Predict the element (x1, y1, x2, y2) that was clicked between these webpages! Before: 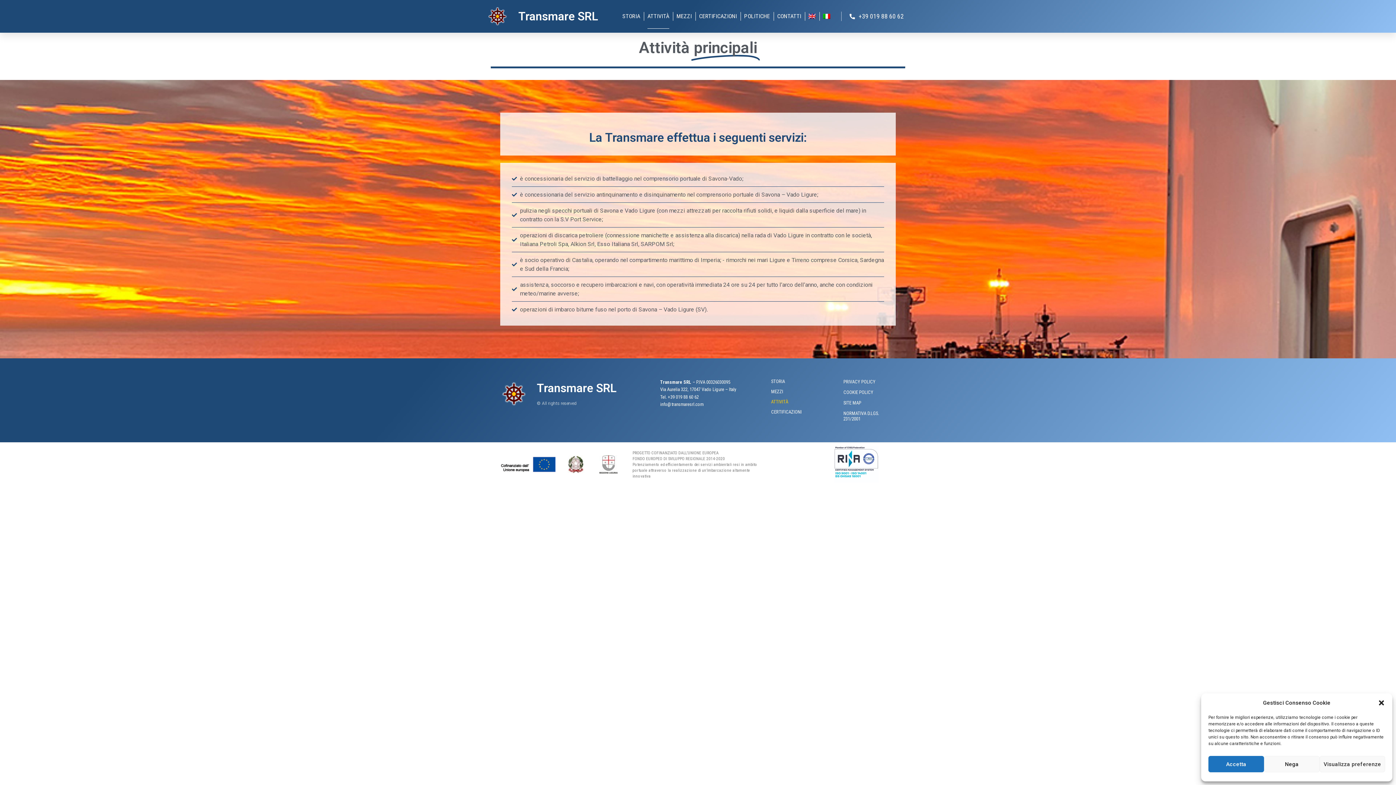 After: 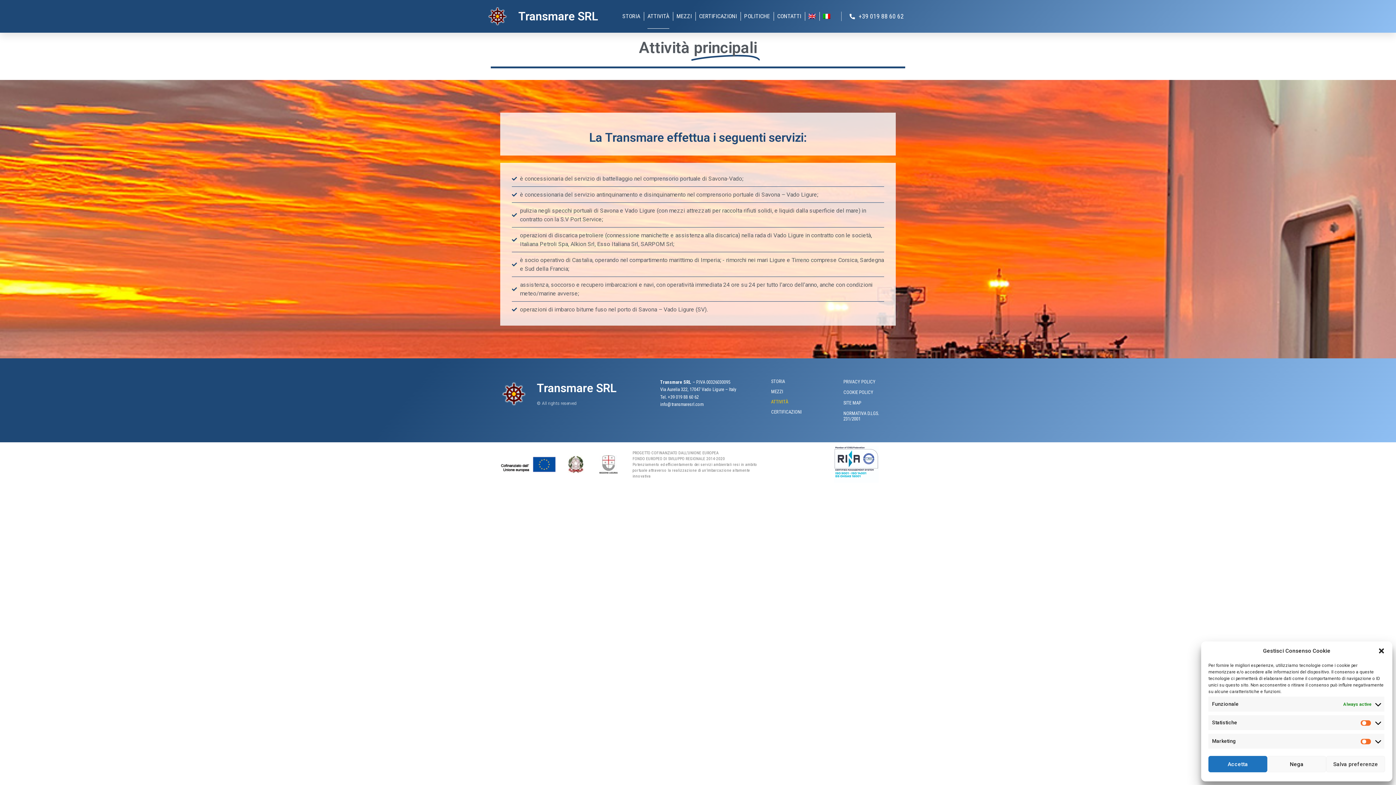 Action: bbox: (1319, 756, 1385, 772) label: Visualizza preferenze